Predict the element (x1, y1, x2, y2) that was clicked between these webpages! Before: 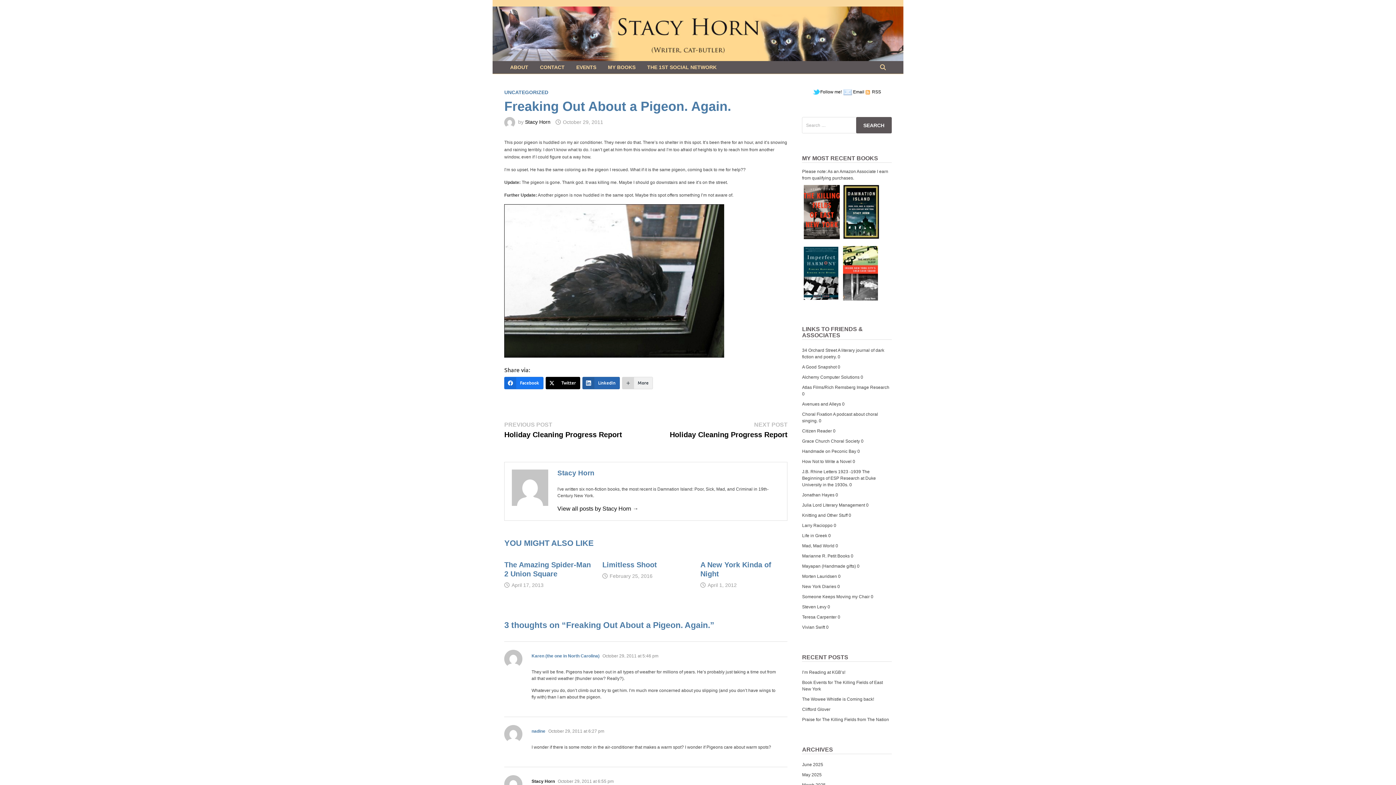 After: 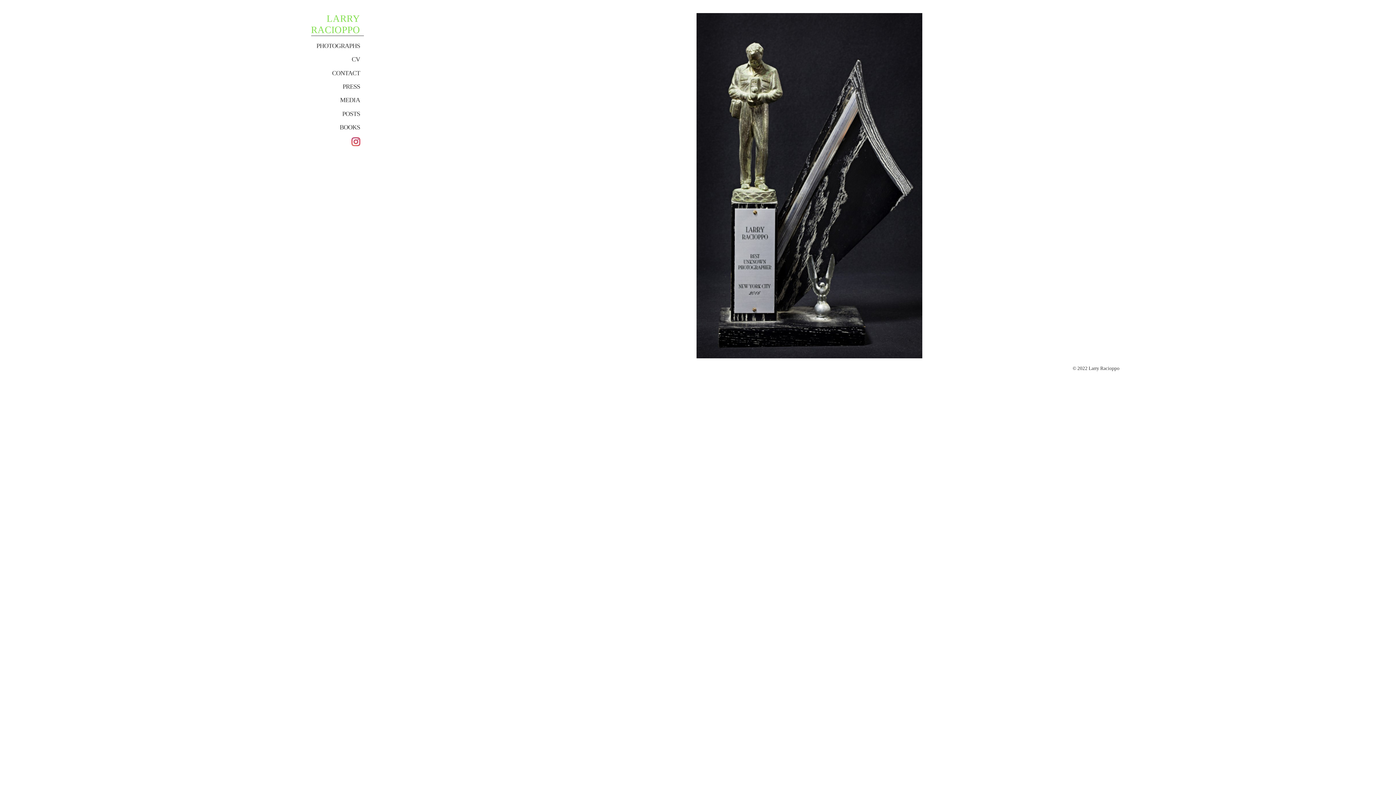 Action: label: Larry Racioppo bbox: (802, 523, 832, 528)